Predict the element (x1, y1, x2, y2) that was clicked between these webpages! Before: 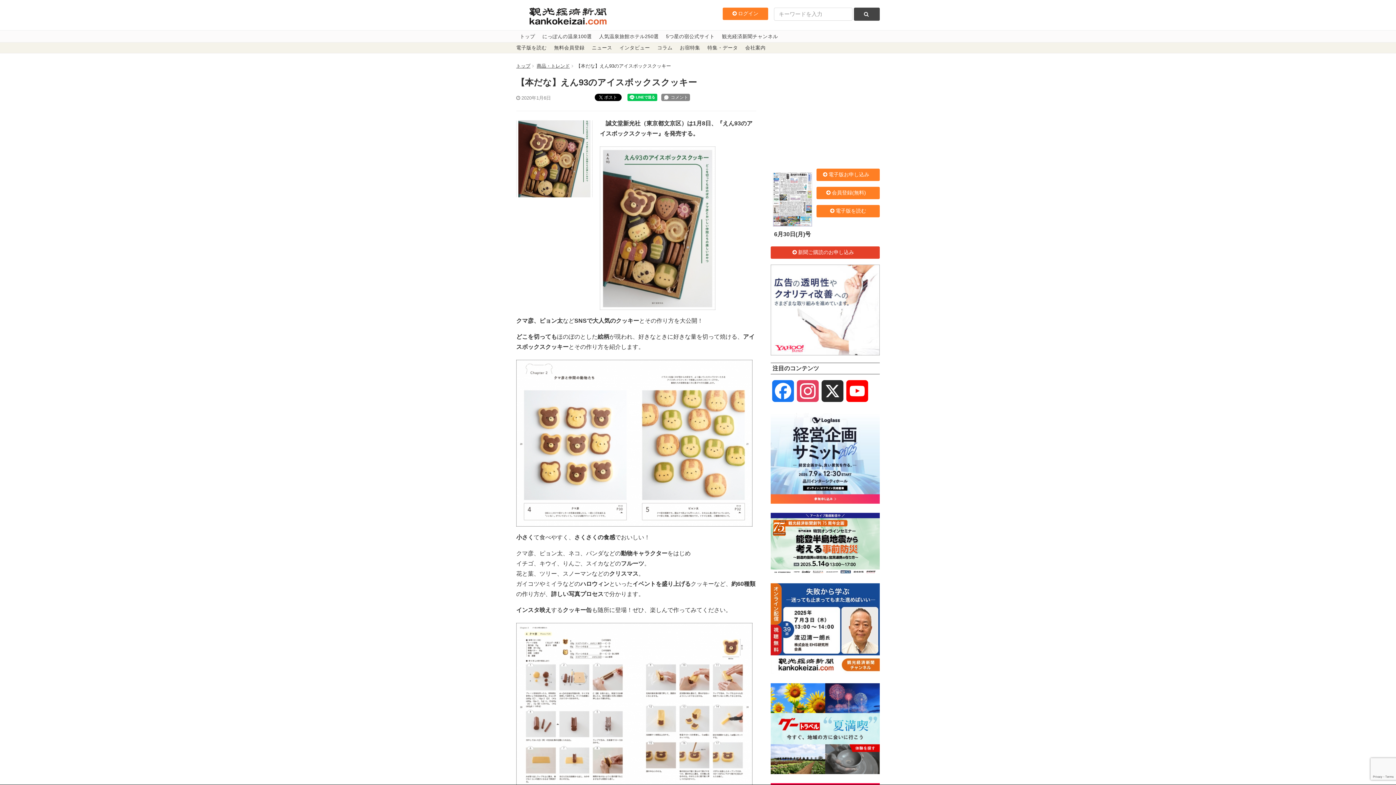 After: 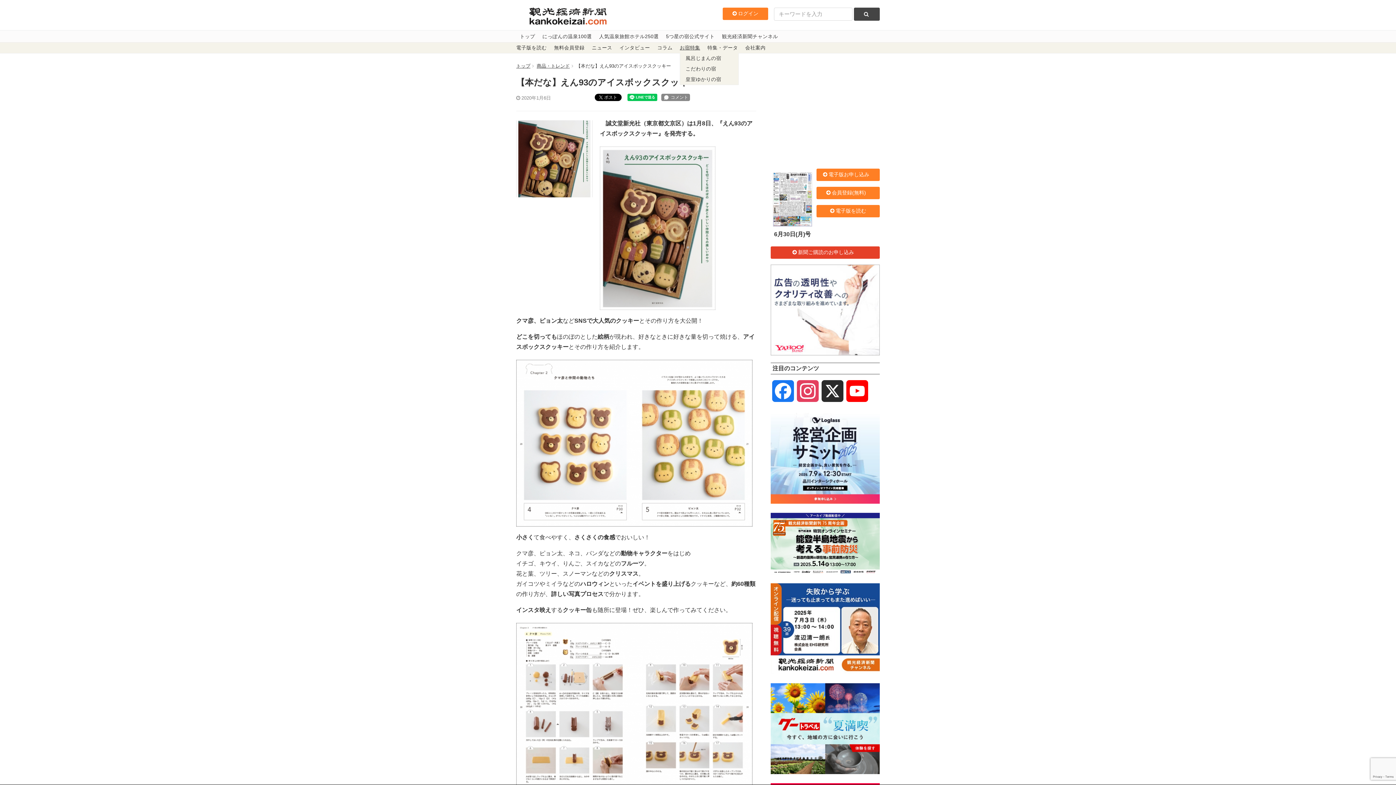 Action: label: お宿特集 bbox: (676, 42, 704, 53)